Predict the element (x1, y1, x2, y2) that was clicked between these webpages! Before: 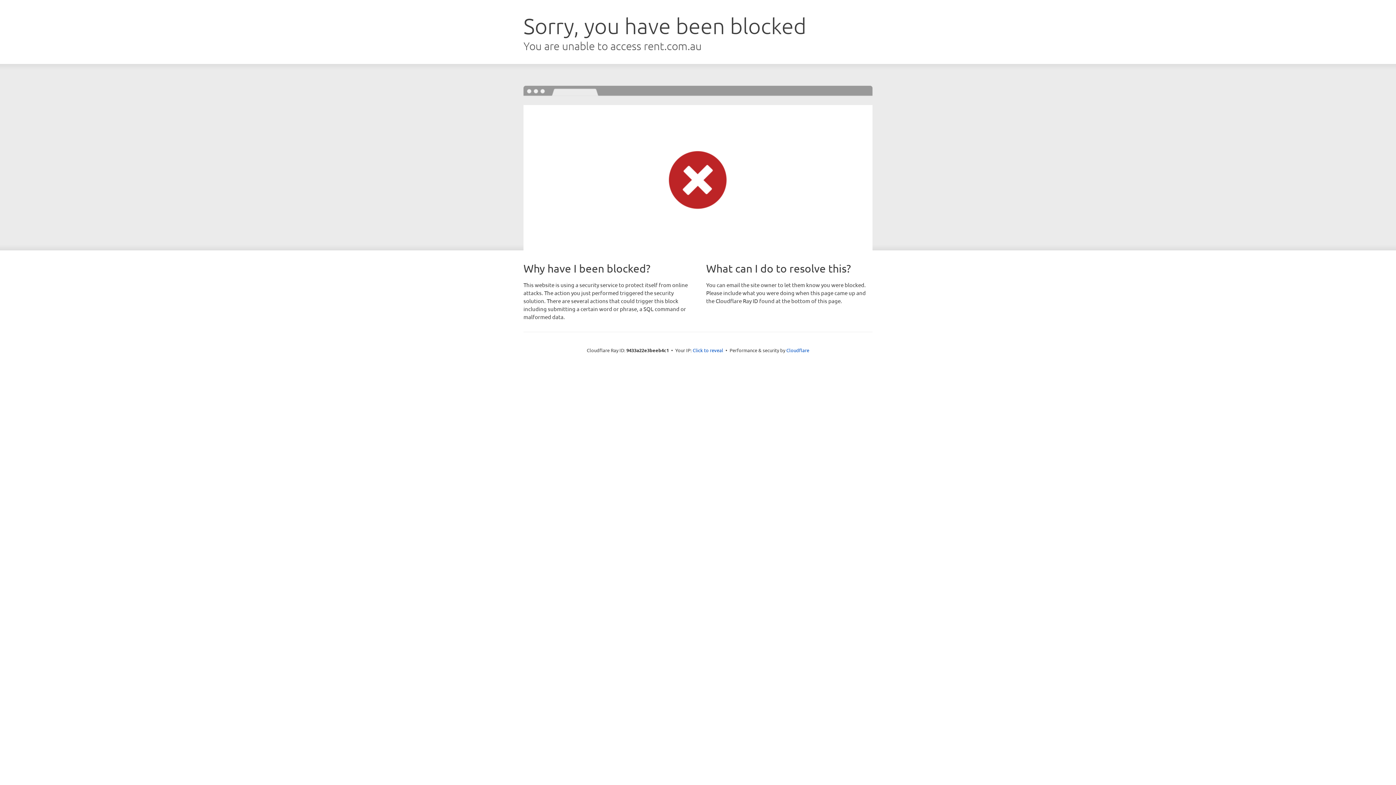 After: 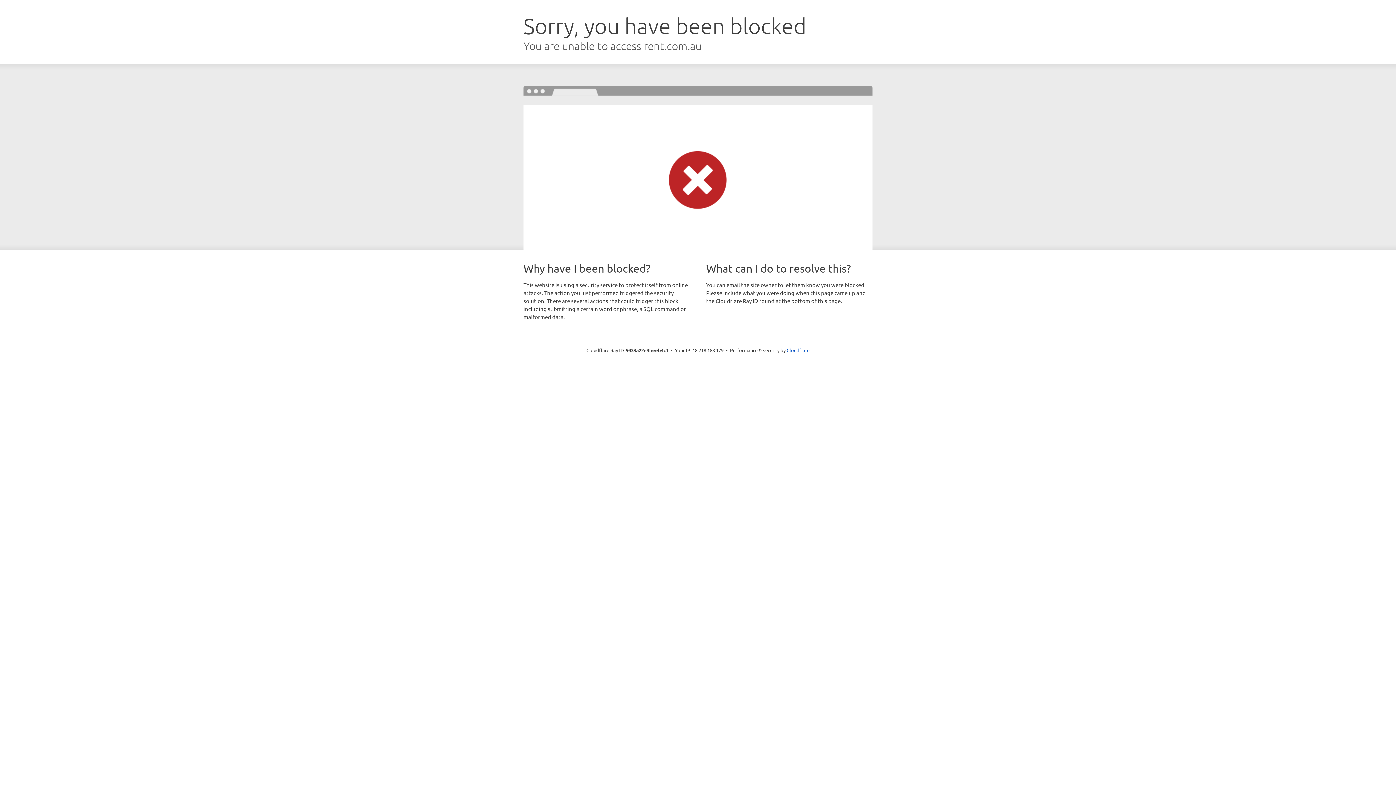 Action: bbox: (692, 346, 723, 353) label: Click to reveal